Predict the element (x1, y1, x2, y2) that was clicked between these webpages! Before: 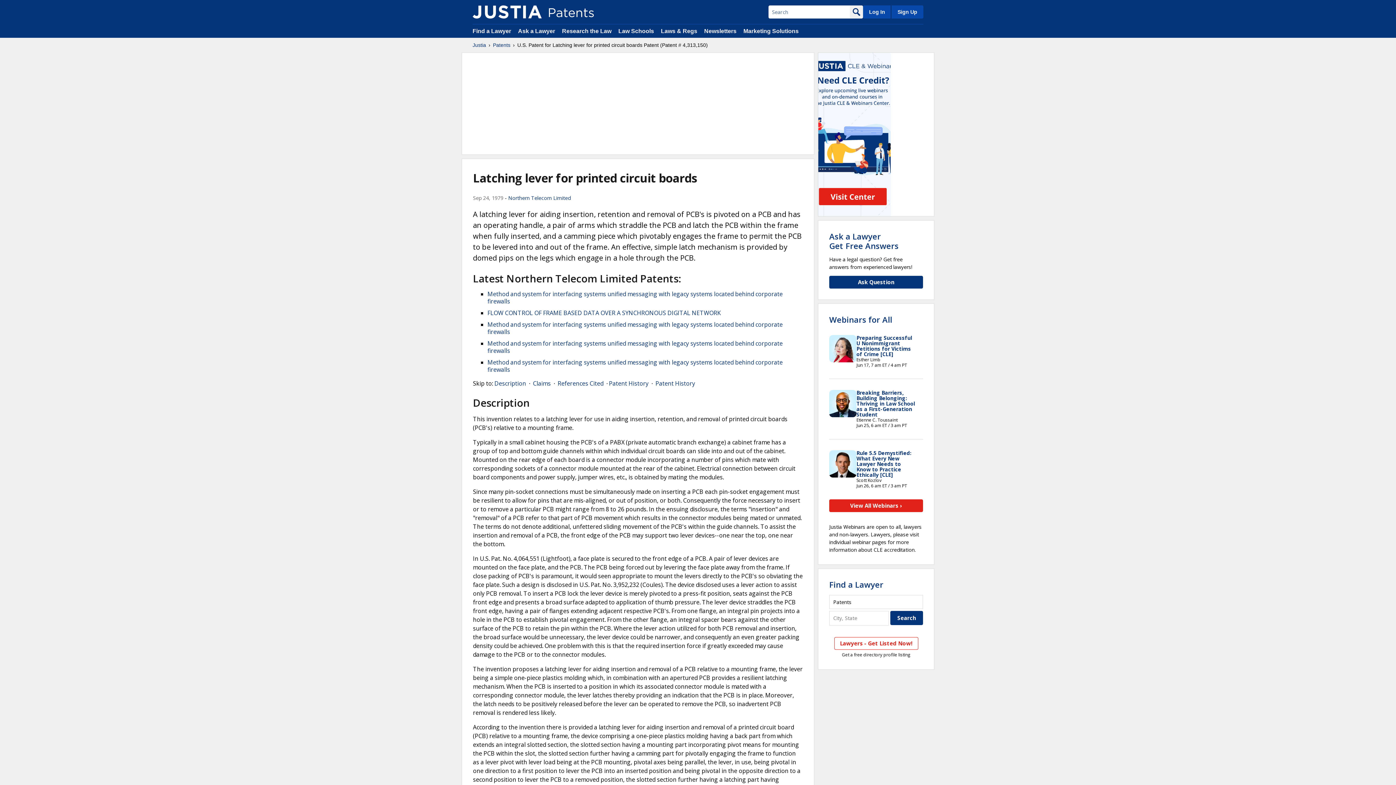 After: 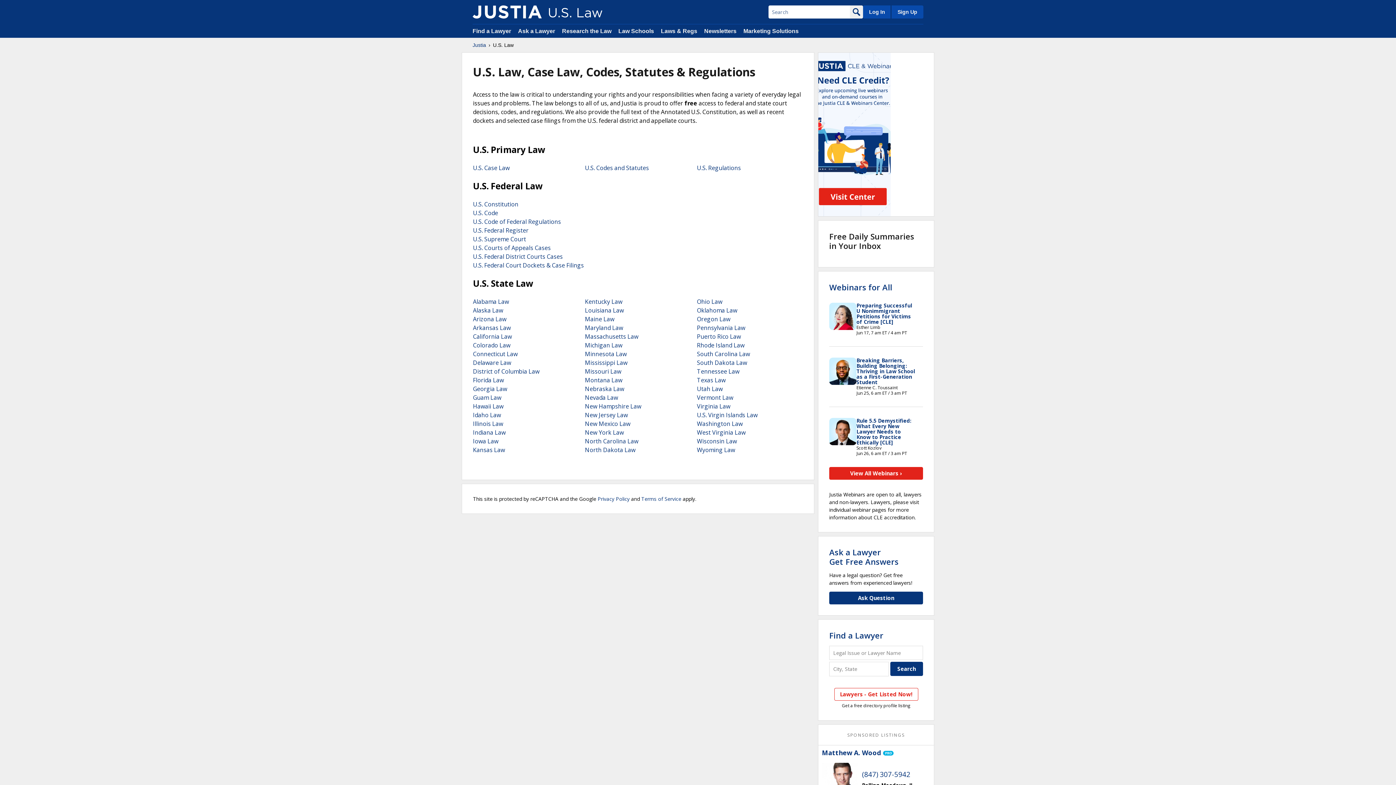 Action: bbox: (661, 28, 697, 34) label: Laws & Regs